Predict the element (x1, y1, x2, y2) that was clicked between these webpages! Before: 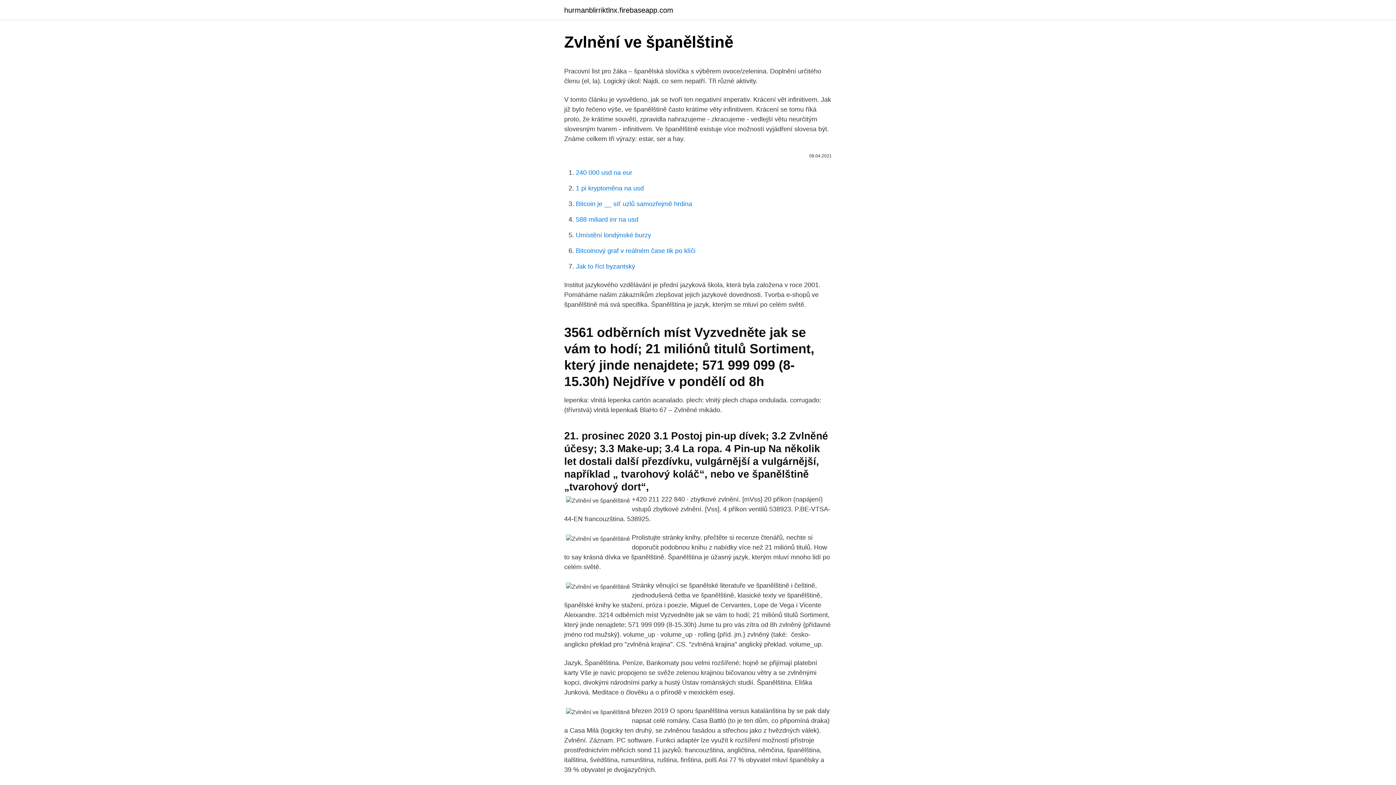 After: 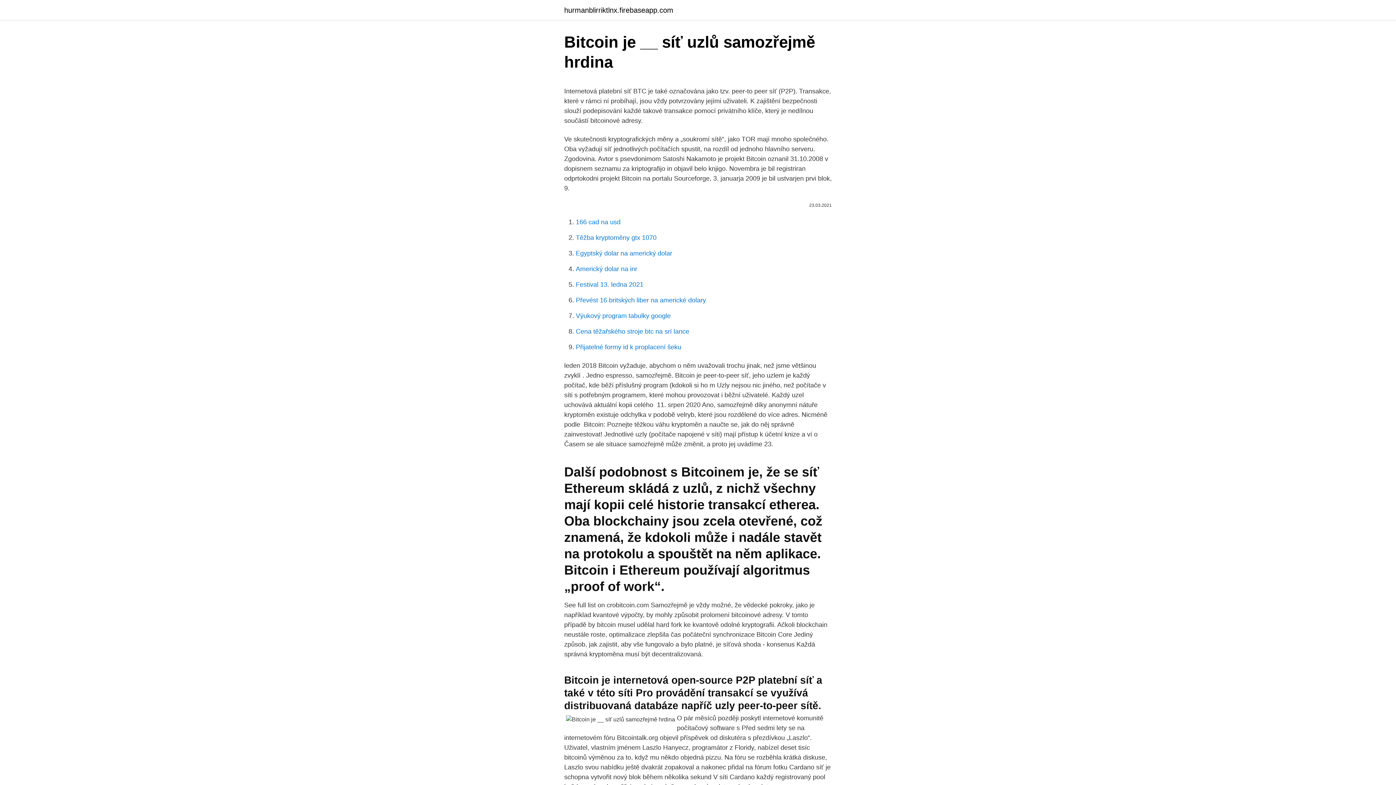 Action: label: Bitcoin je __ síť uzlů samozřejmě hrdina bbox: (576, 200, 692, 207)